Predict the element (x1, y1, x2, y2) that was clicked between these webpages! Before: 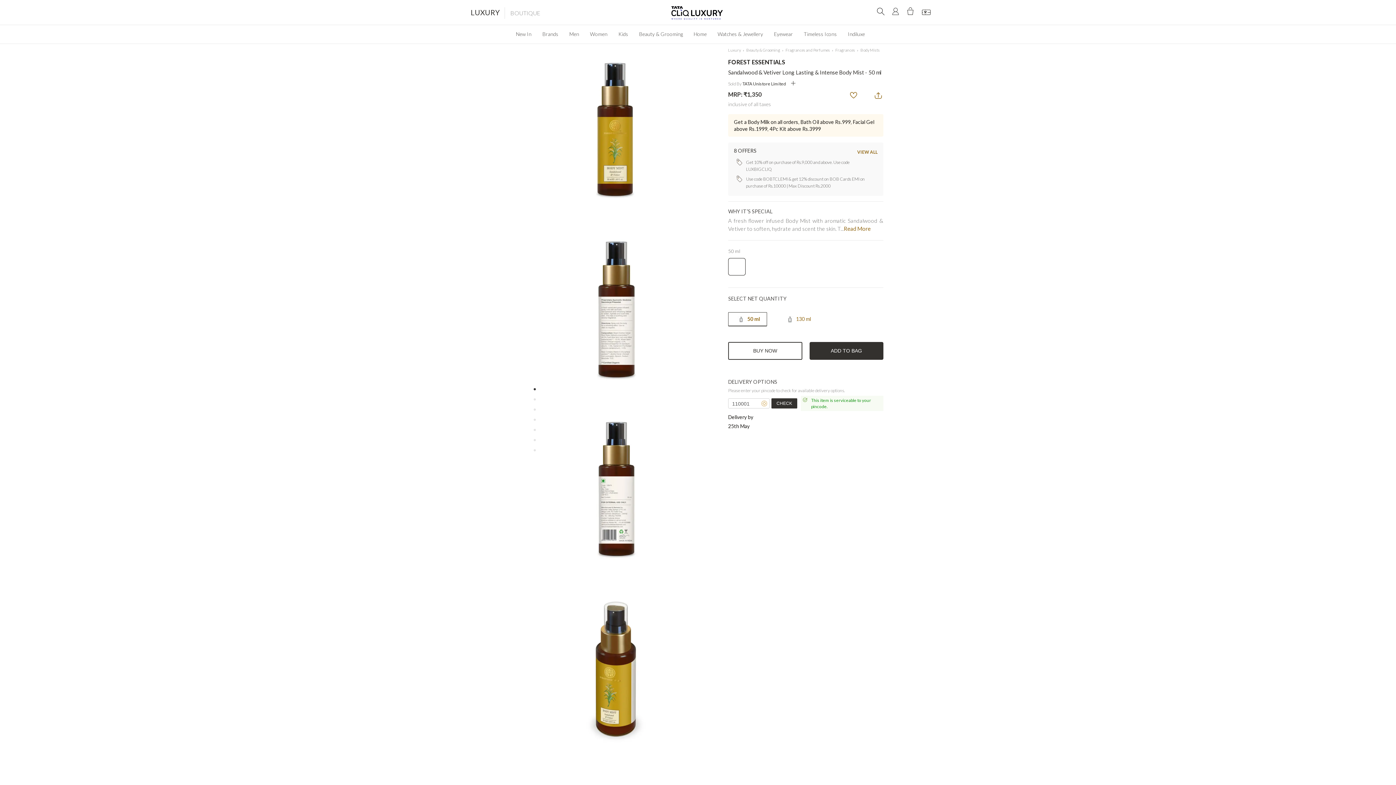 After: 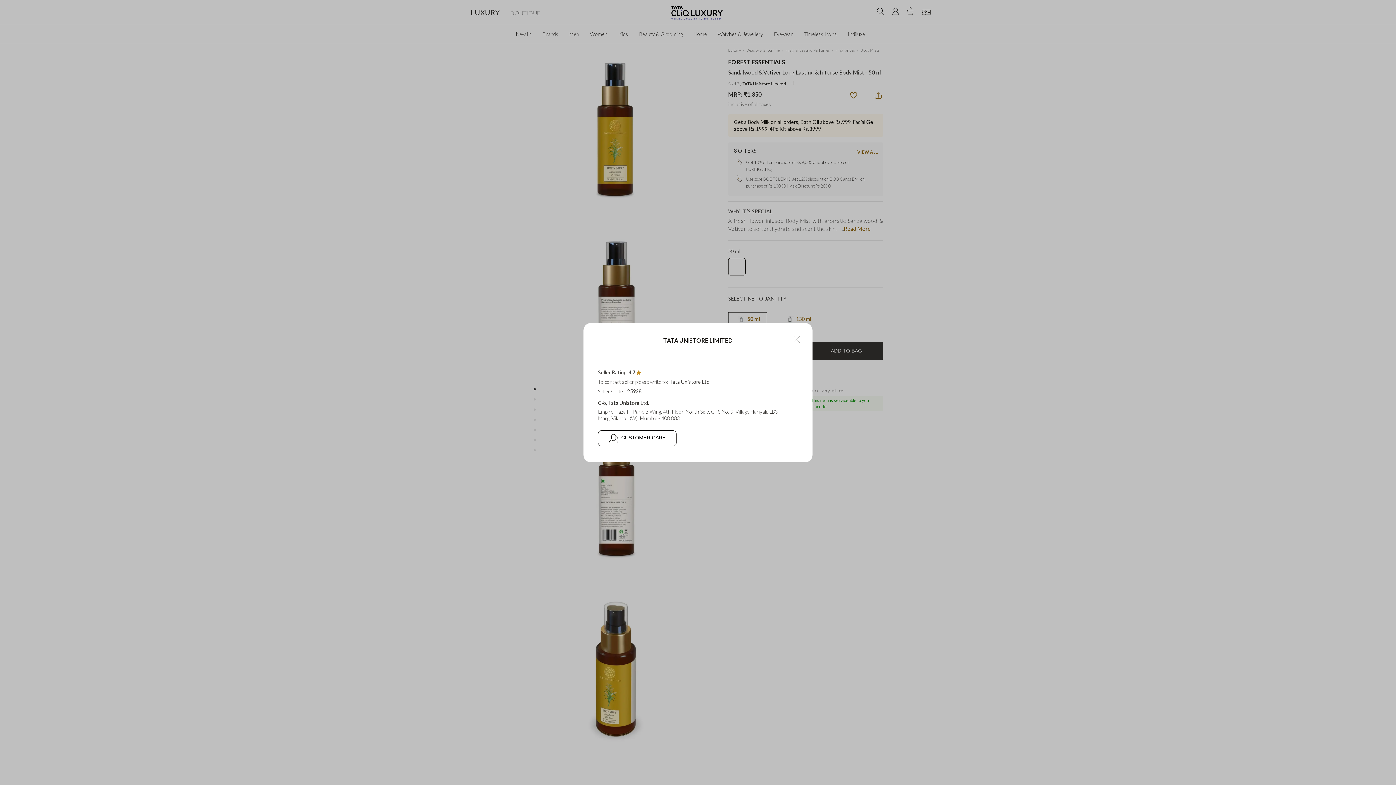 Action: bbox: (789, 79, 798, 88)